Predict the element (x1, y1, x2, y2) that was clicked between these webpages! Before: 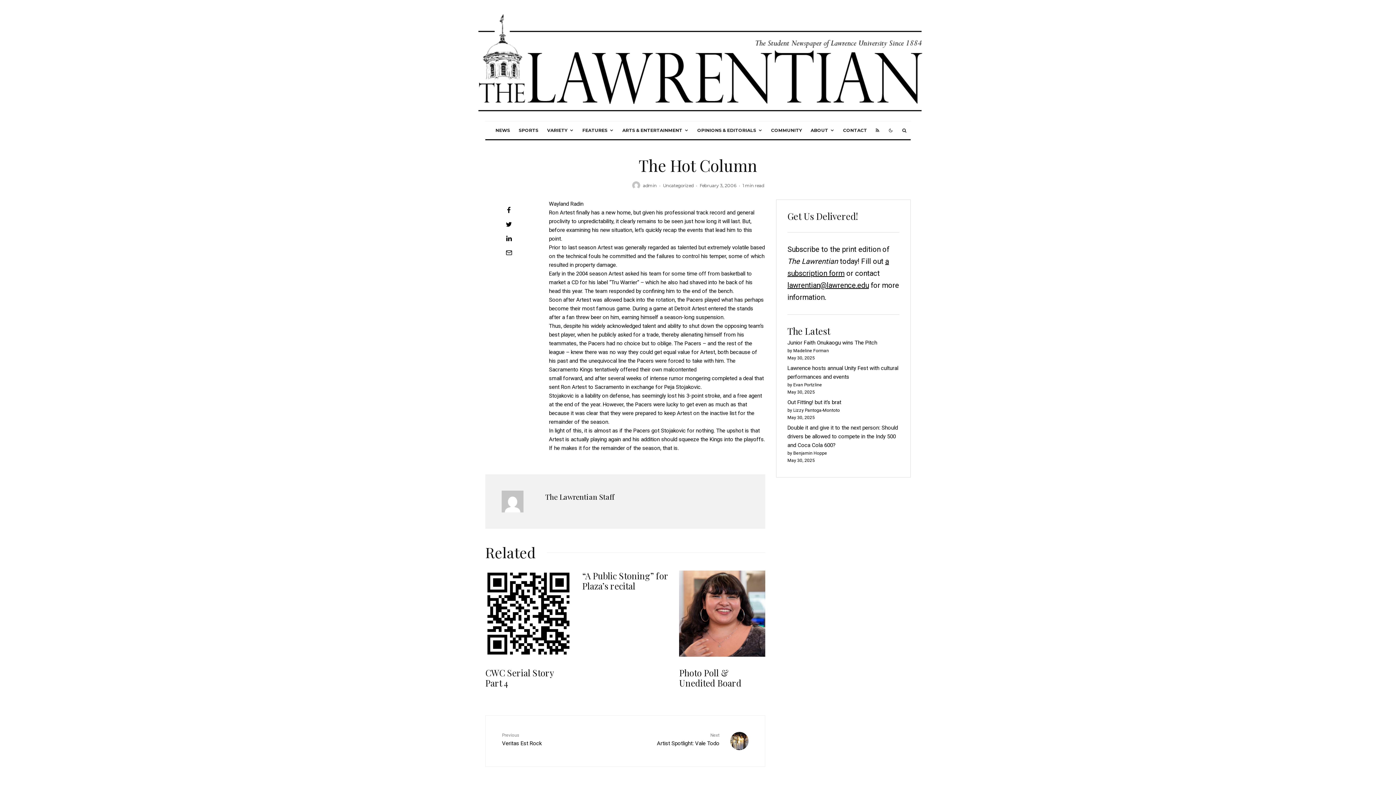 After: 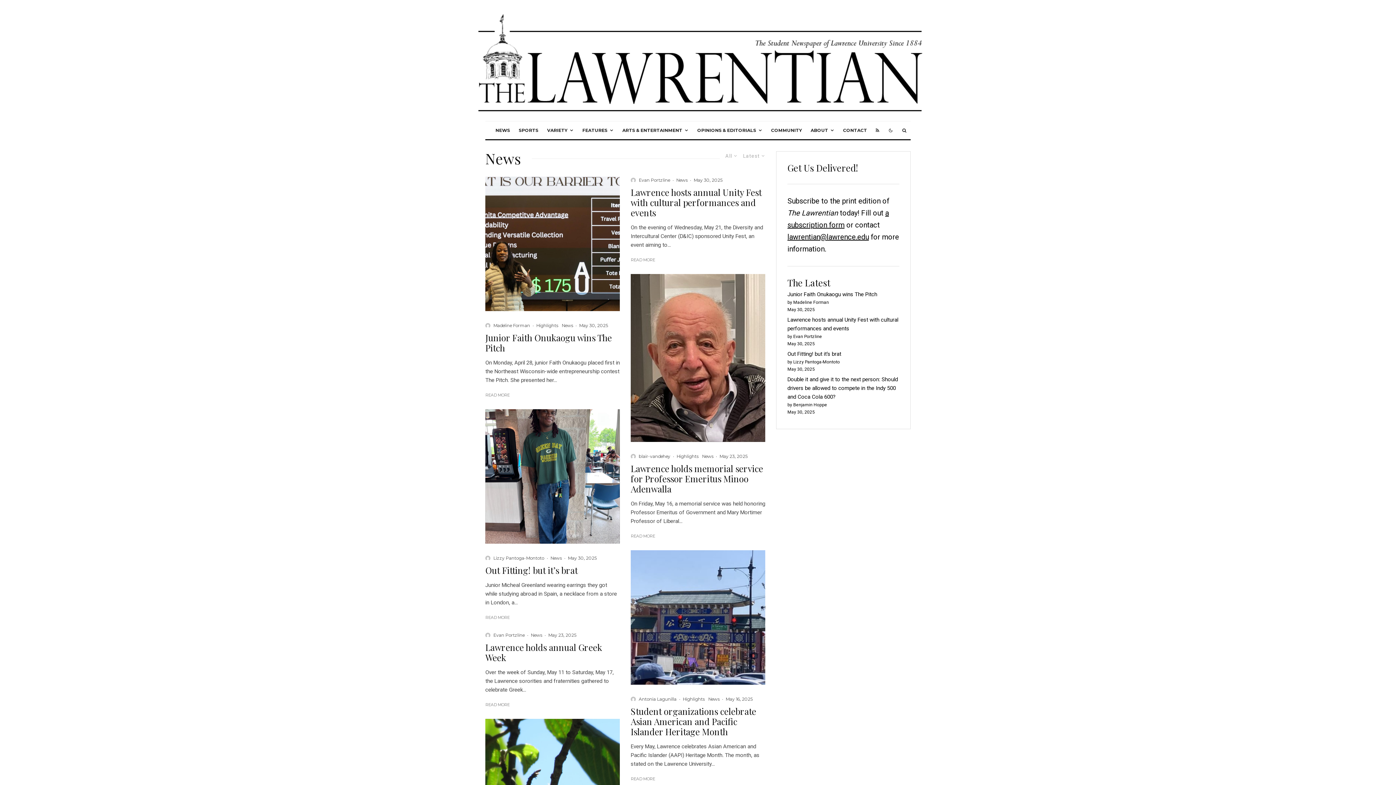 Action: bbox: (491, 121, 514, 139) label: NEWS